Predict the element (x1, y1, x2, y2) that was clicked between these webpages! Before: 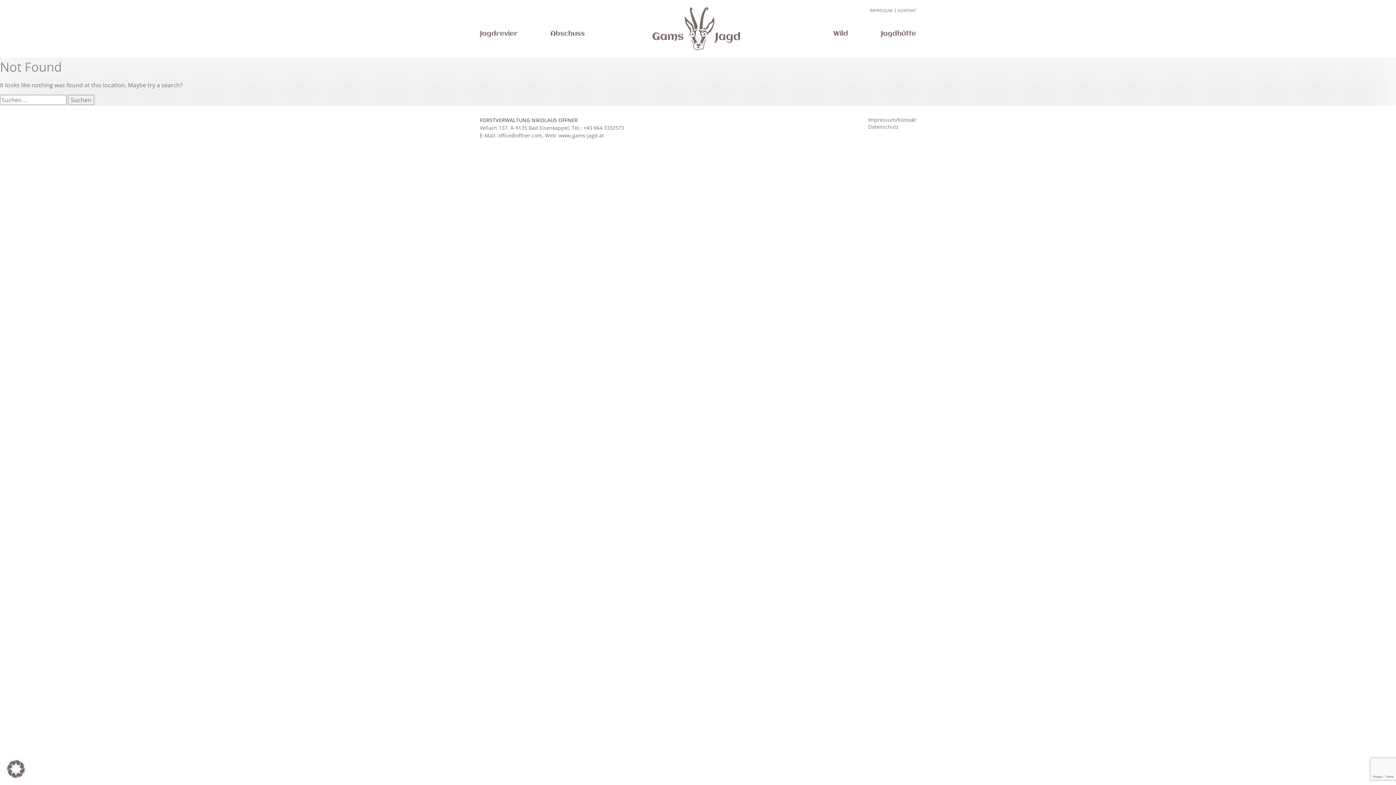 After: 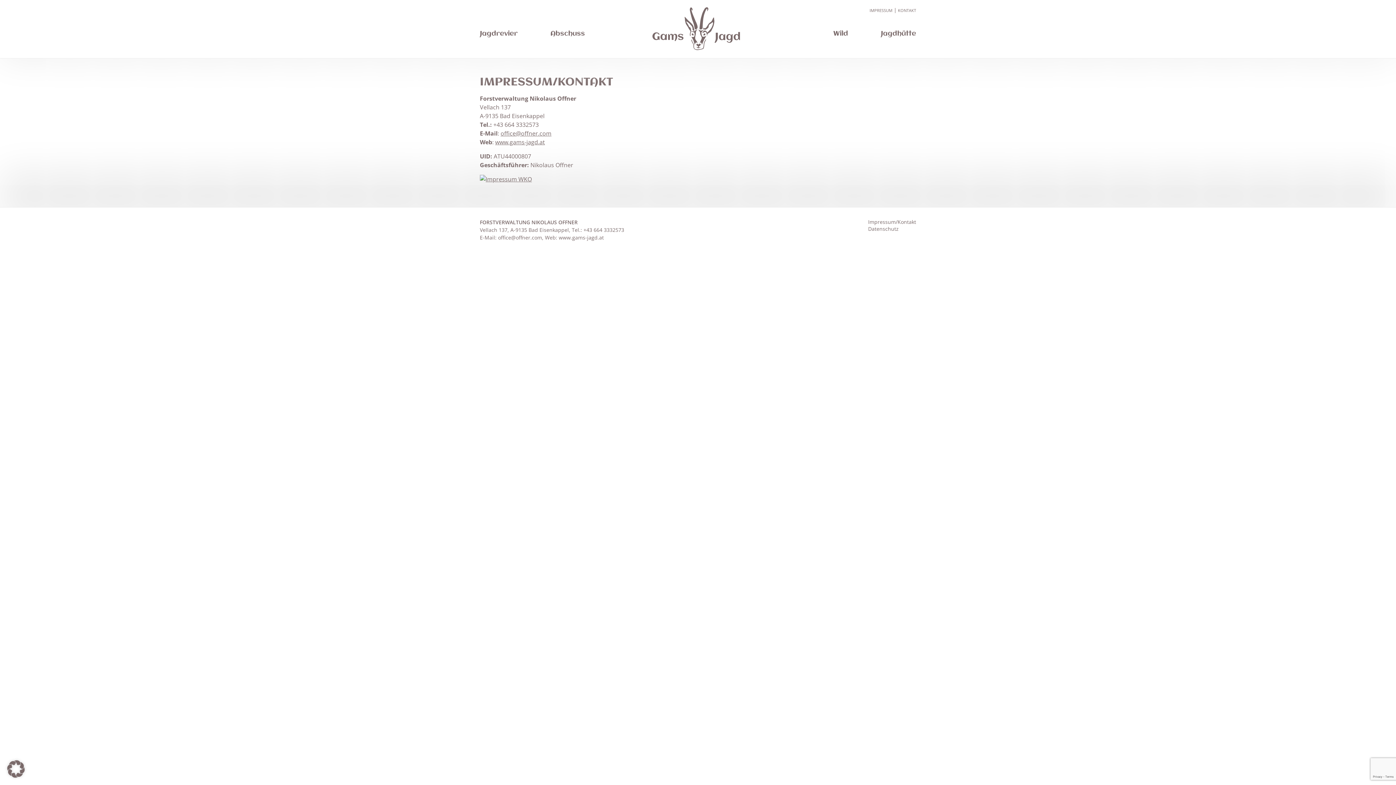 Action: label: IMPRESSUM bbox: (869, 8, 892, 13)